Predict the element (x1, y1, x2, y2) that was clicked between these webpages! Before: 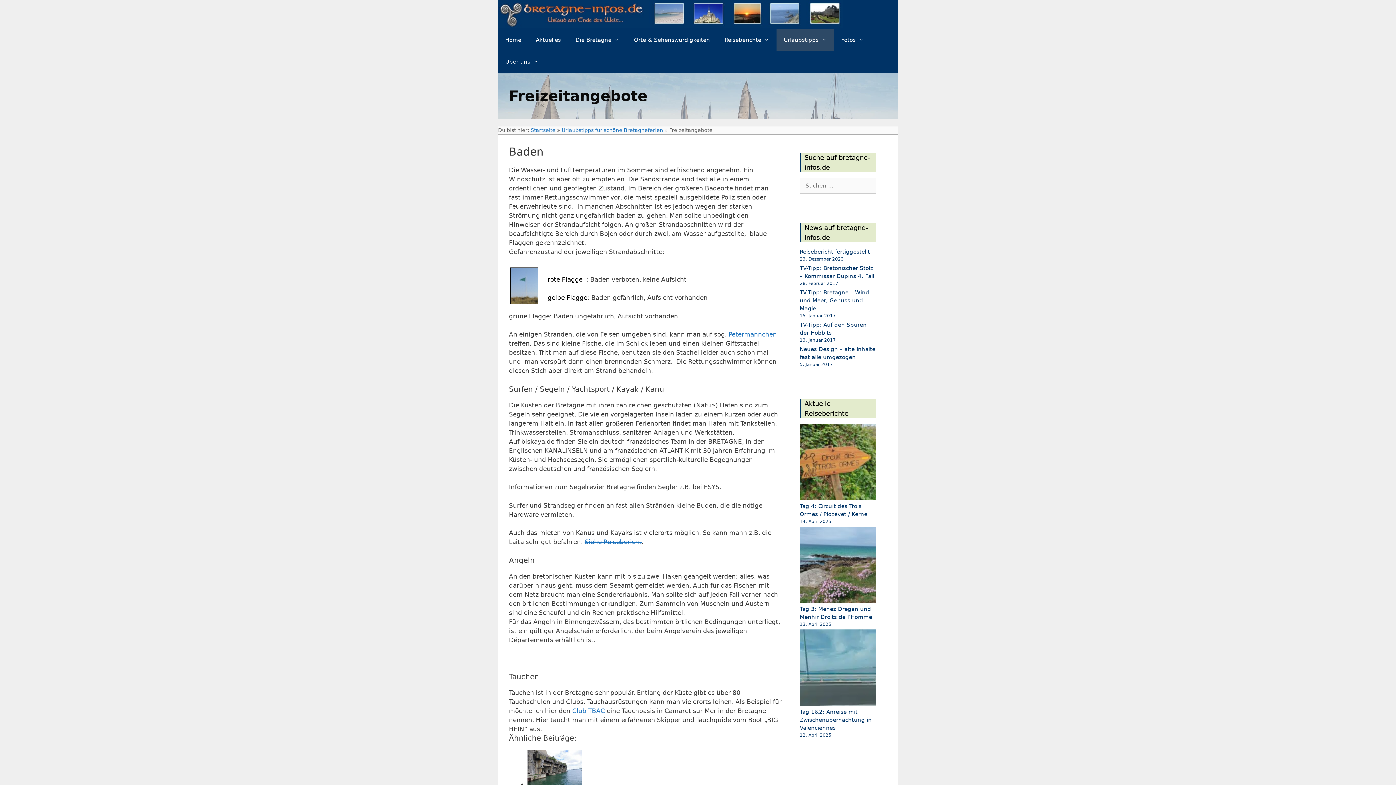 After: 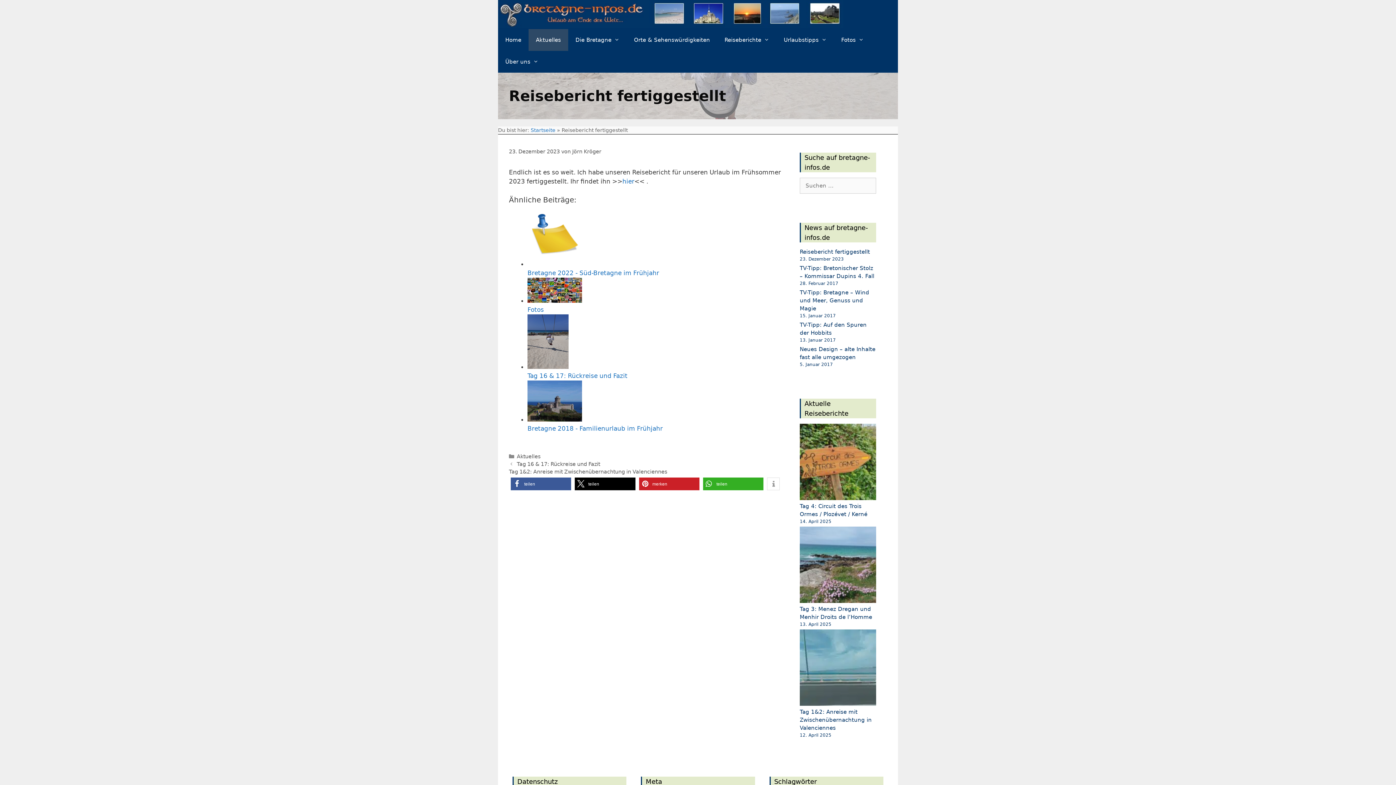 Action: bbox: (800, 248, 870, 255) label: Reisebericht fertiggestellt